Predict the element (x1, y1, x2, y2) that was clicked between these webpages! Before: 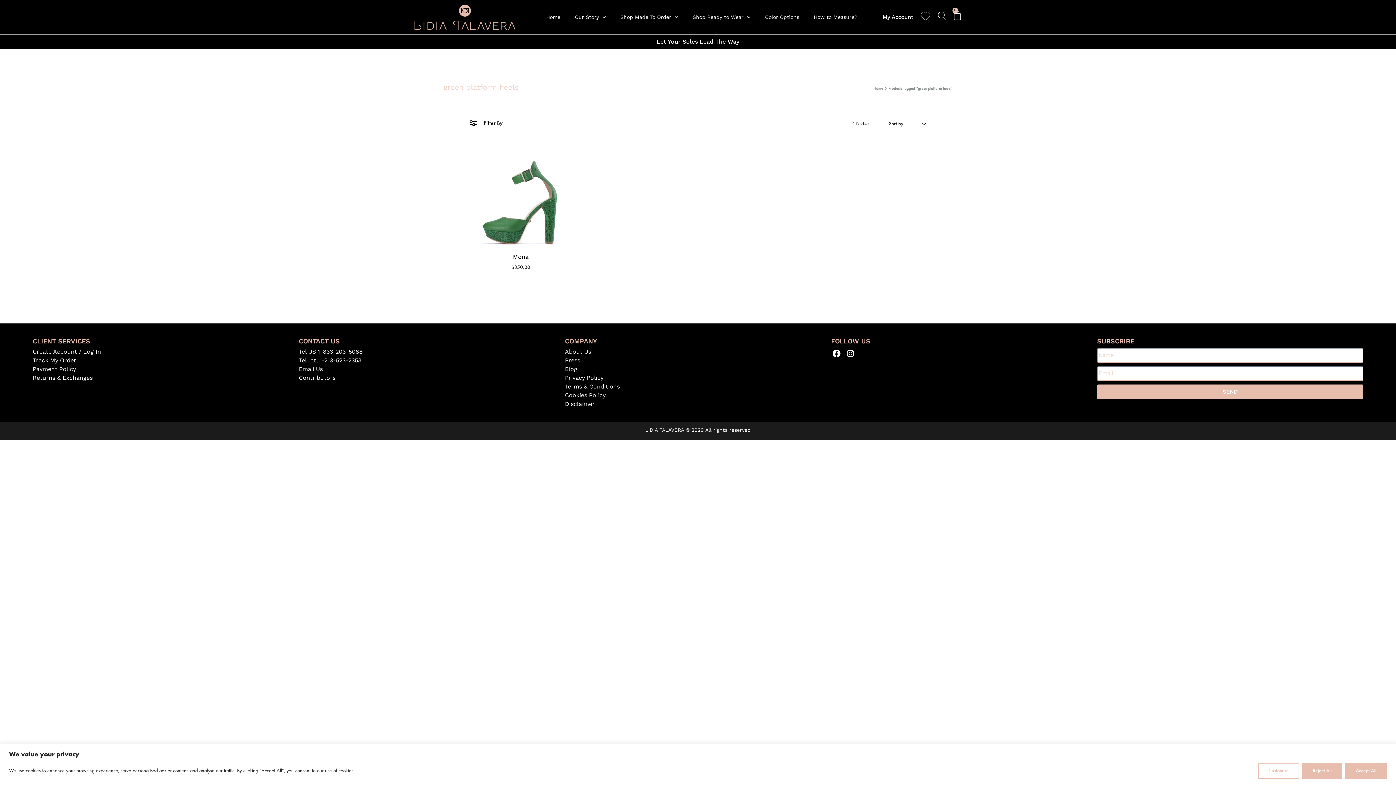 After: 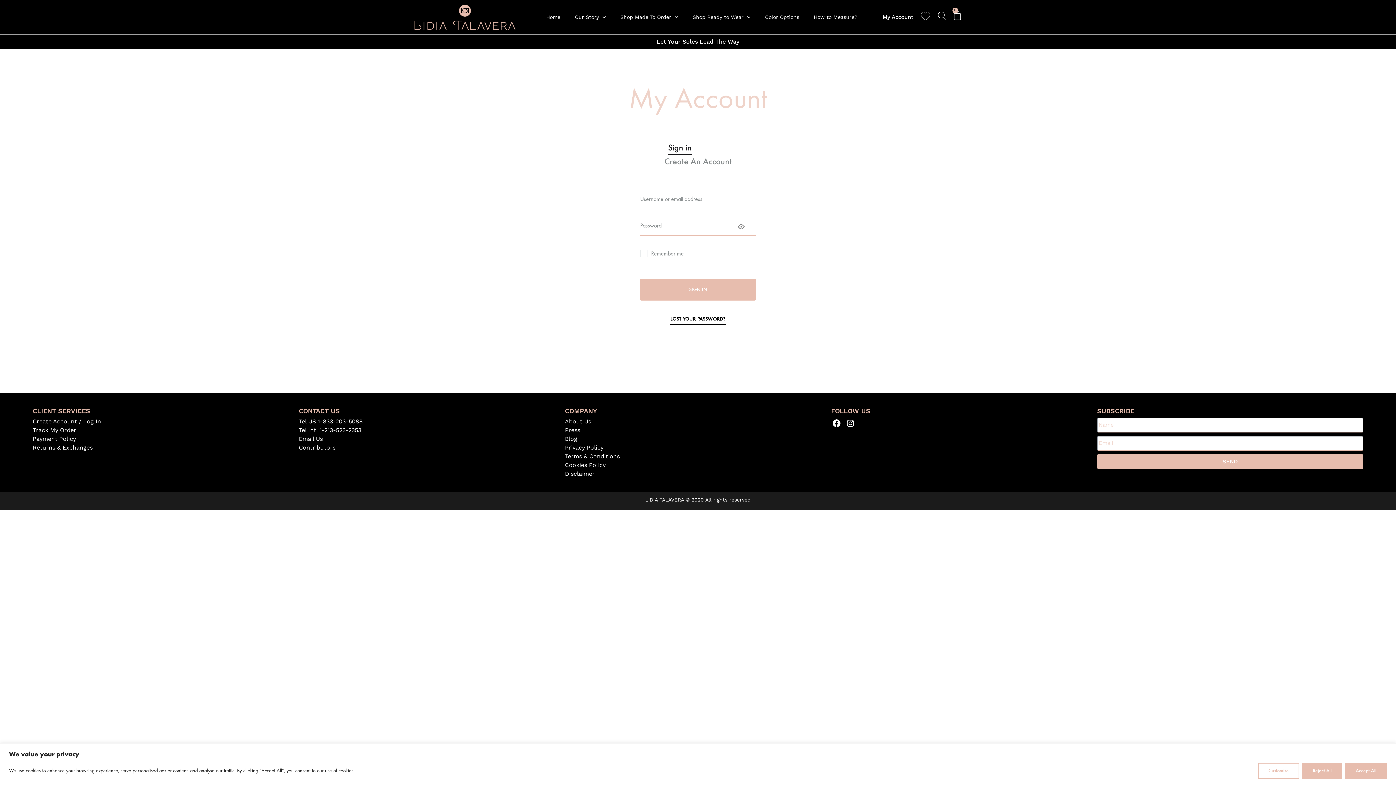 Action: bbox: (32, 348, 298, 355) label: Create Account / Log In